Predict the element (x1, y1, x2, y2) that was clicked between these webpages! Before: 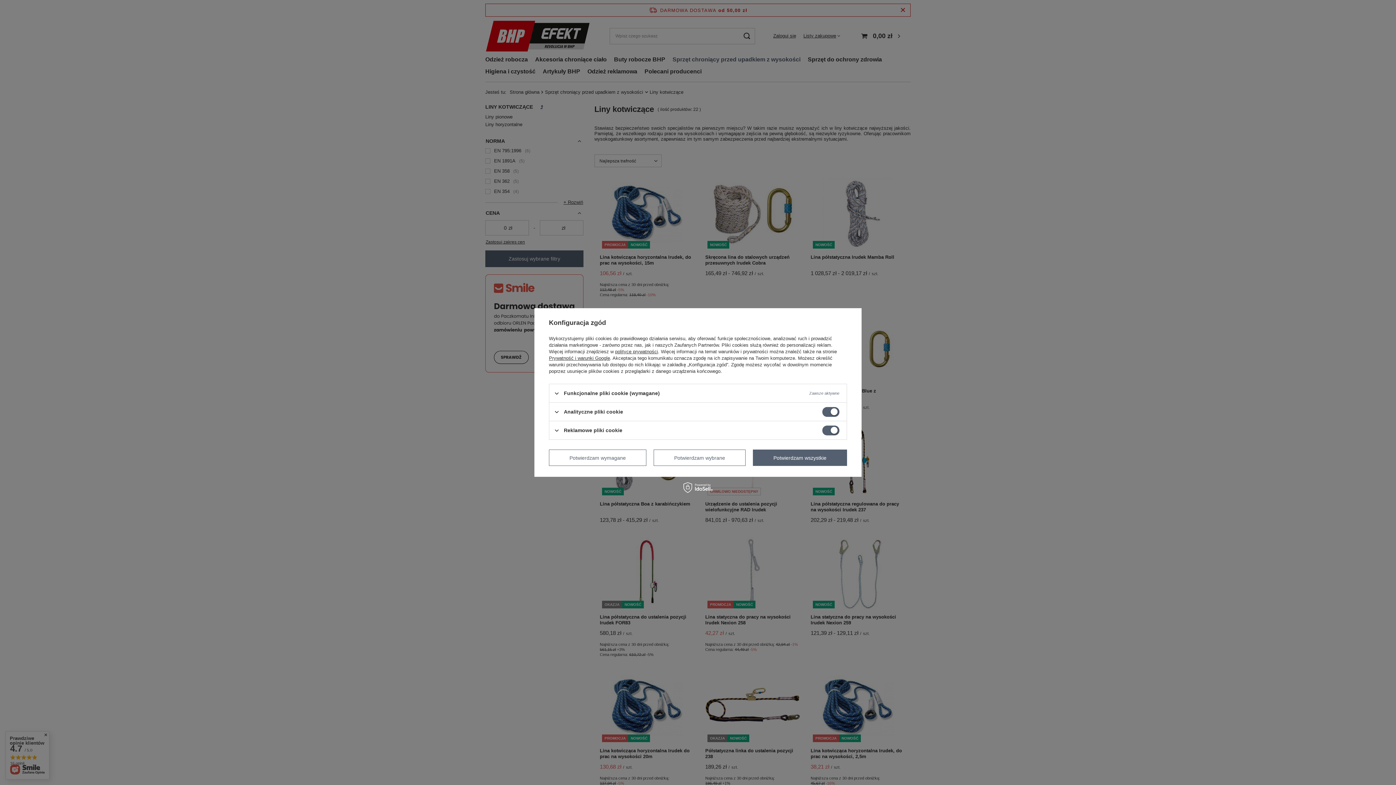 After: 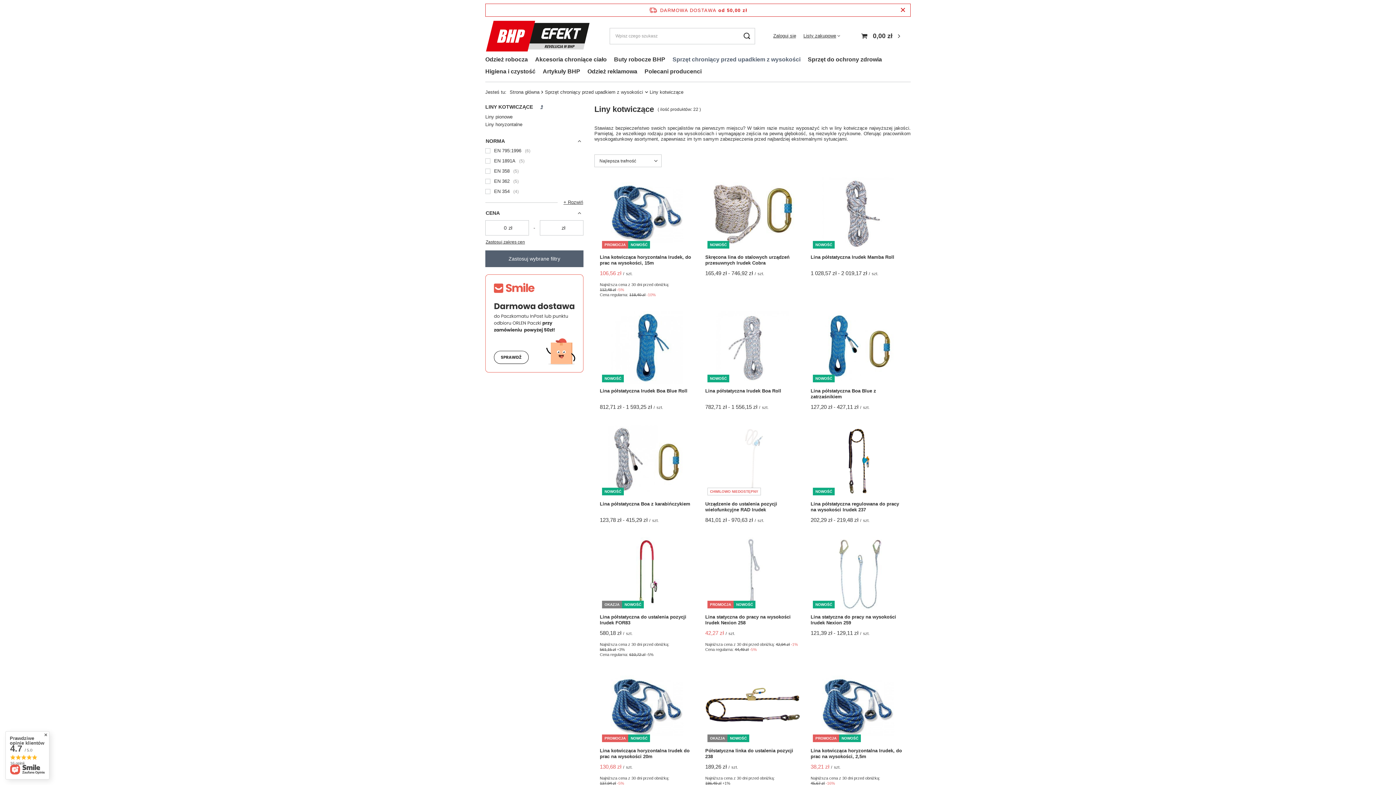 Action: bbox: (549, 449, 646, 466) label: Potwierdzam wymagane